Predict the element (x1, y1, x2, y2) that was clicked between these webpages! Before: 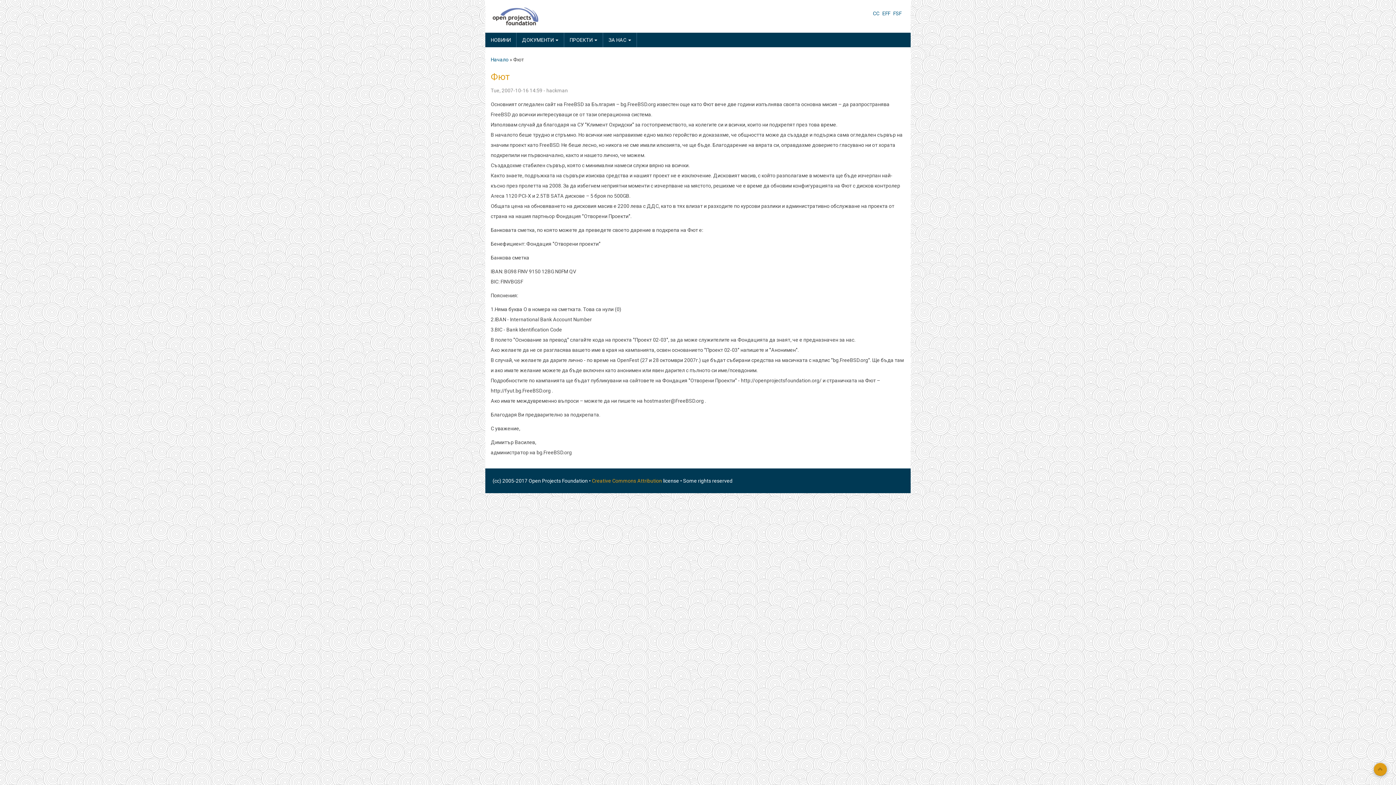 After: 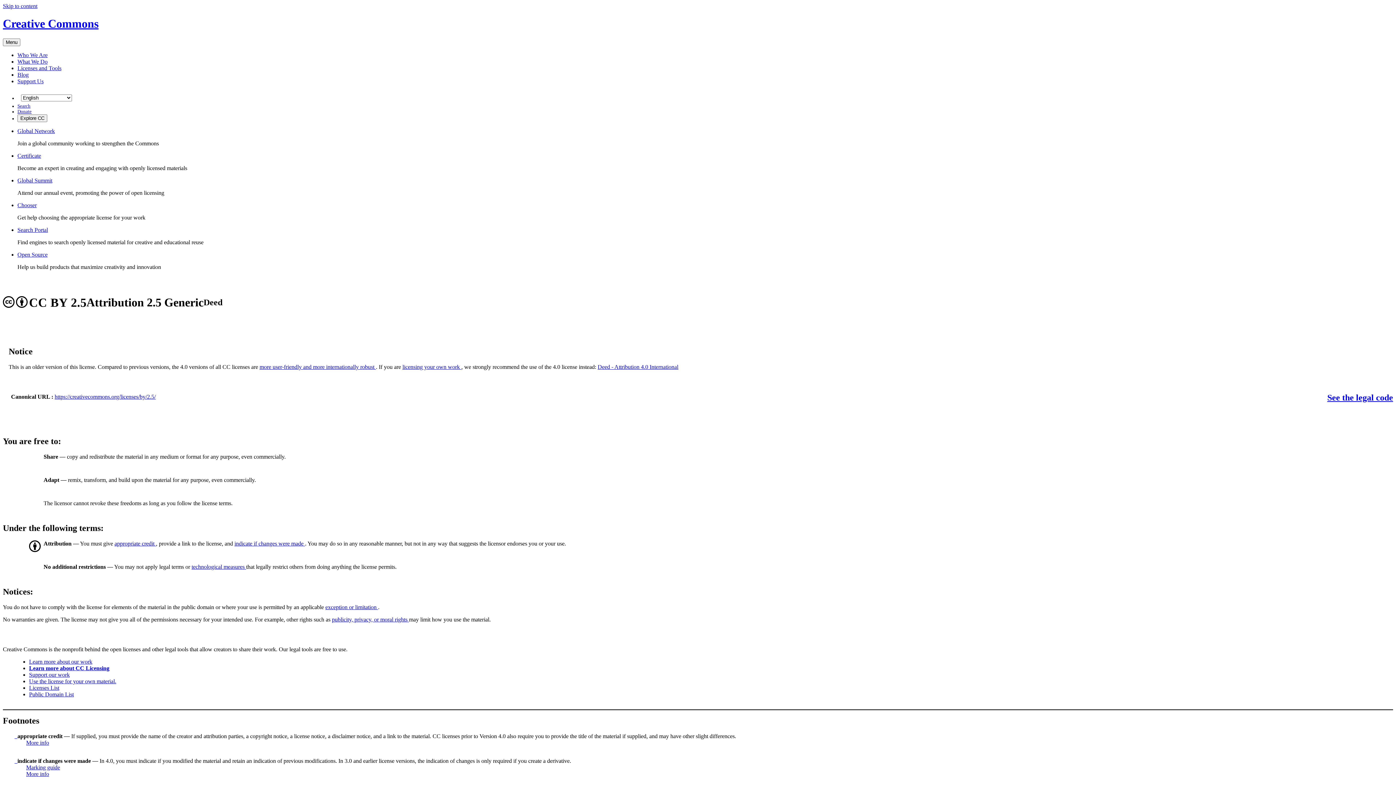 Action: bbox: (592, 478, 662, 484) label: Creative Commons Attribution